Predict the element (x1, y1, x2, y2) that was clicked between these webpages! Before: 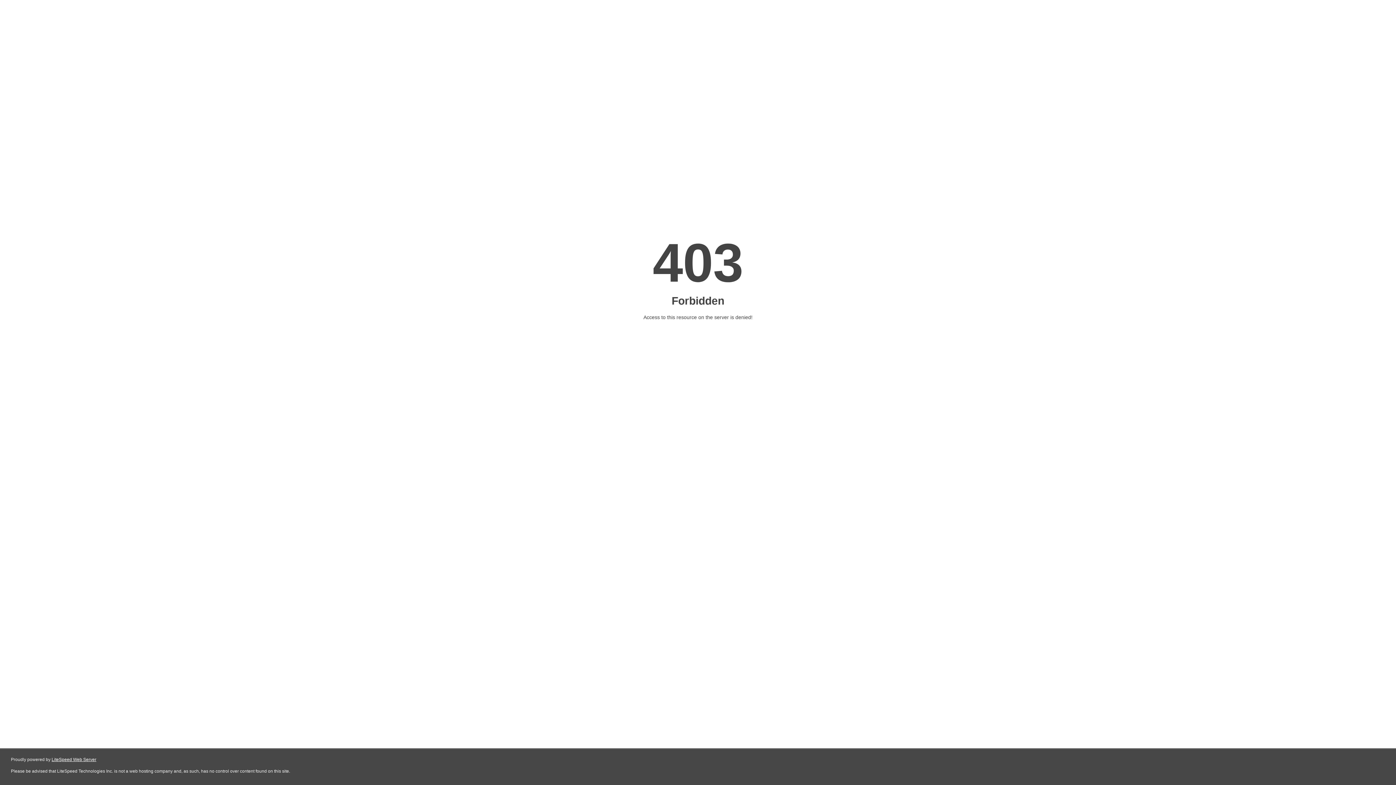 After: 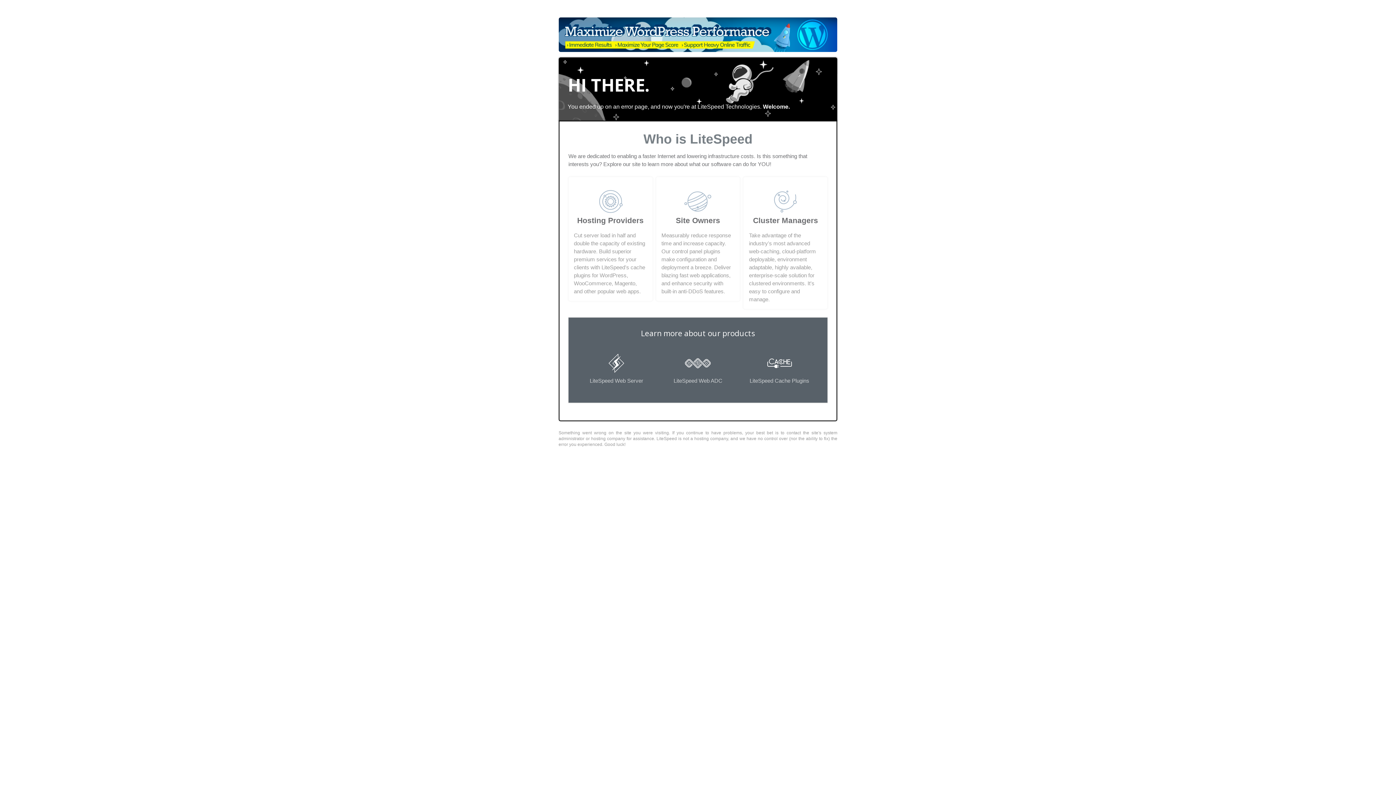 Action: label: LiteSpeed Web Server bbox: (51, 757, 96, 762)